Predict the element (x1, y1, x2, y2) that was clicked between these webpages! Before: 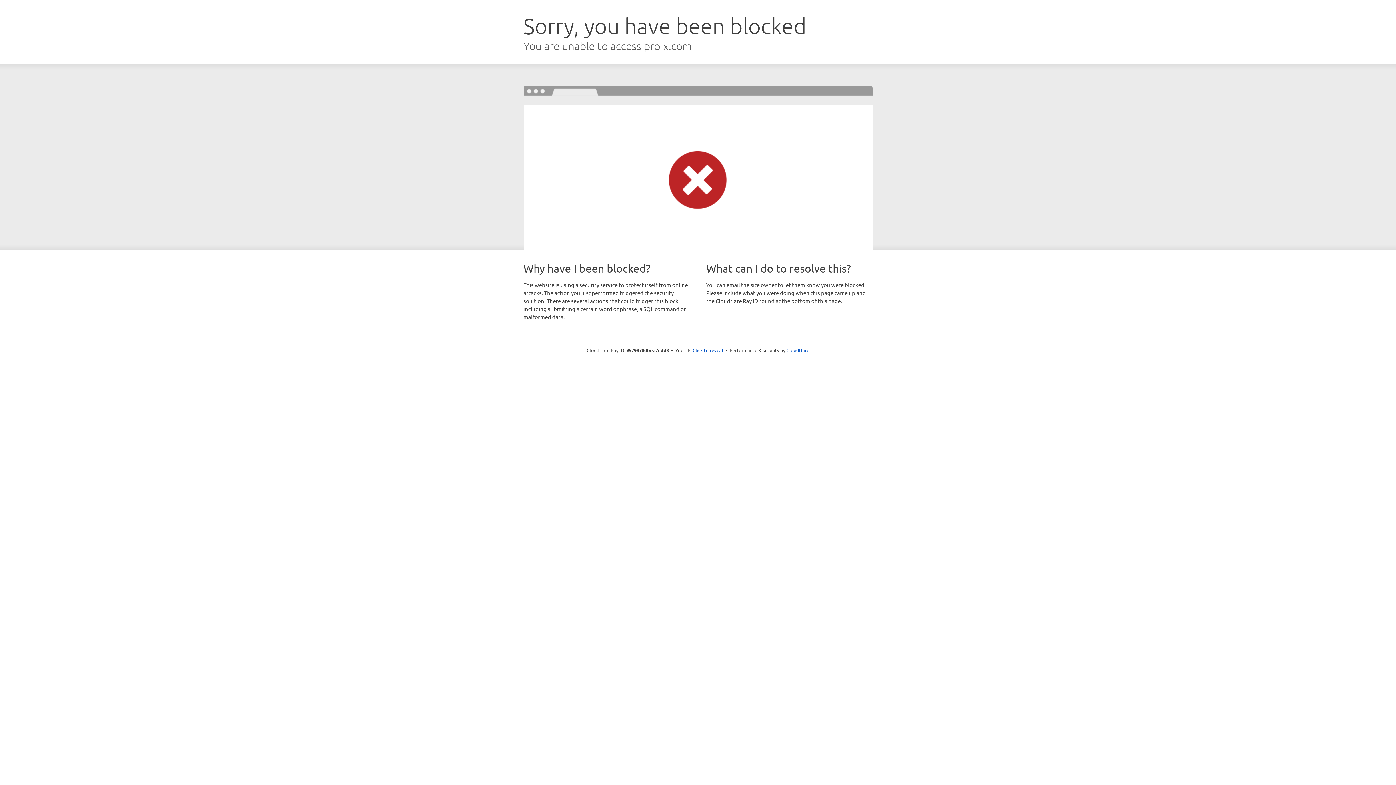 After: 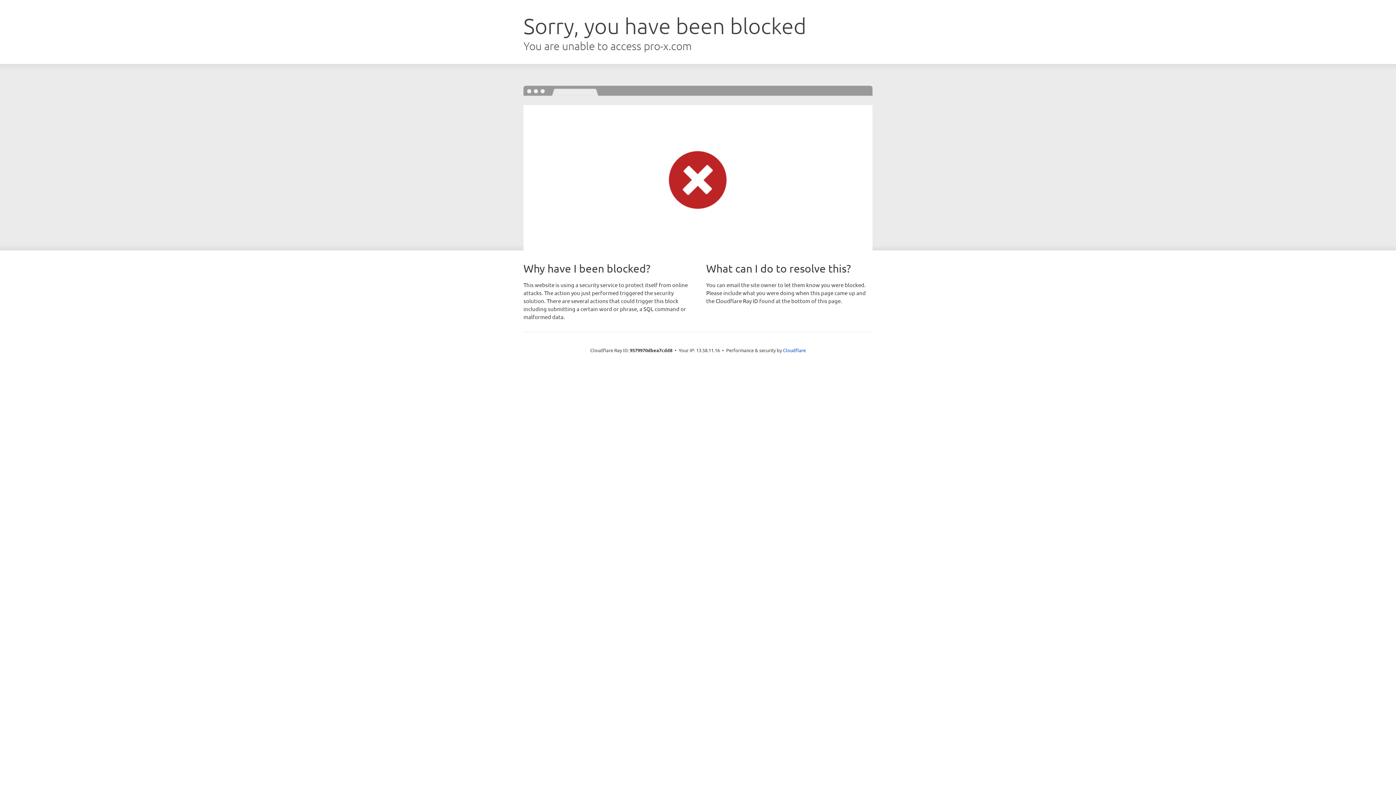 Action: label: Click to reveal bbox: (692, 346, 723, 353)